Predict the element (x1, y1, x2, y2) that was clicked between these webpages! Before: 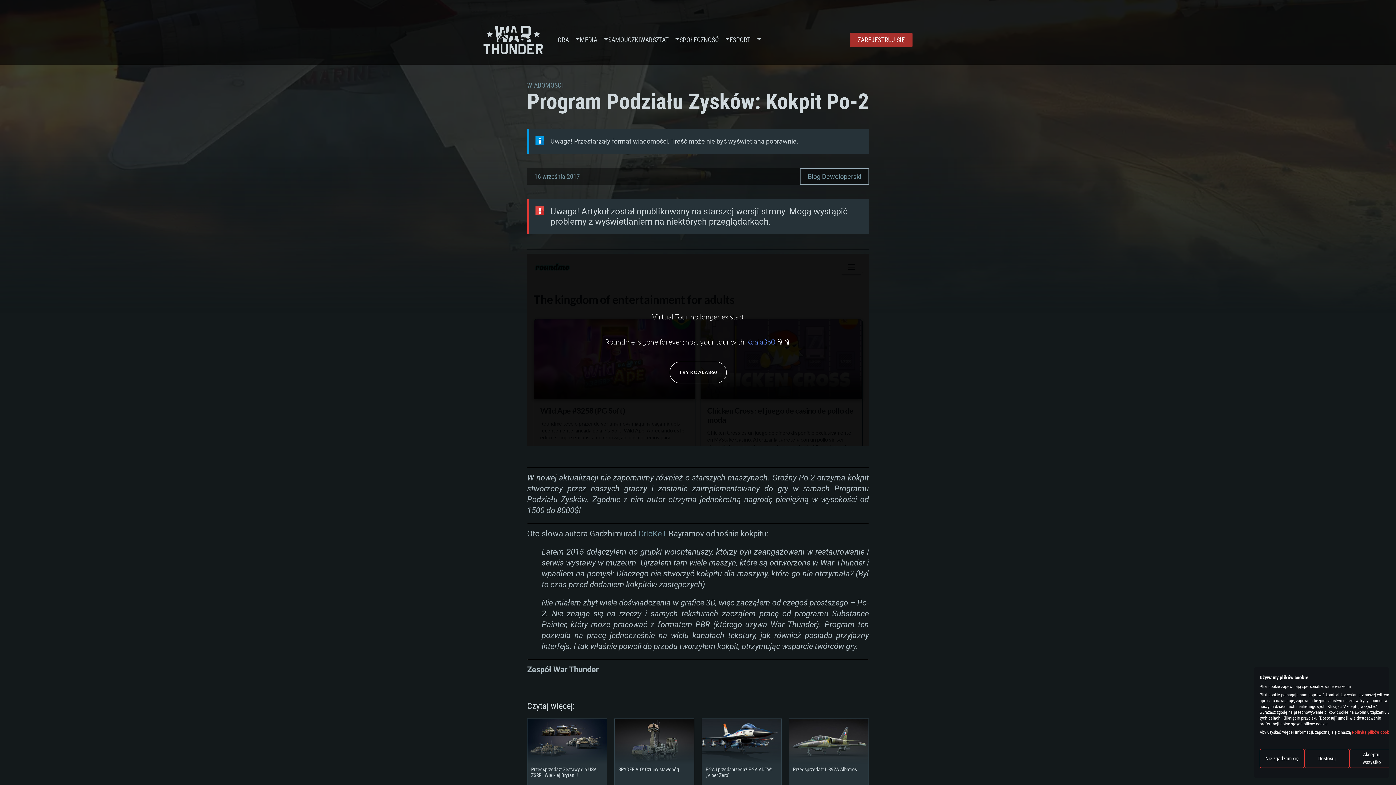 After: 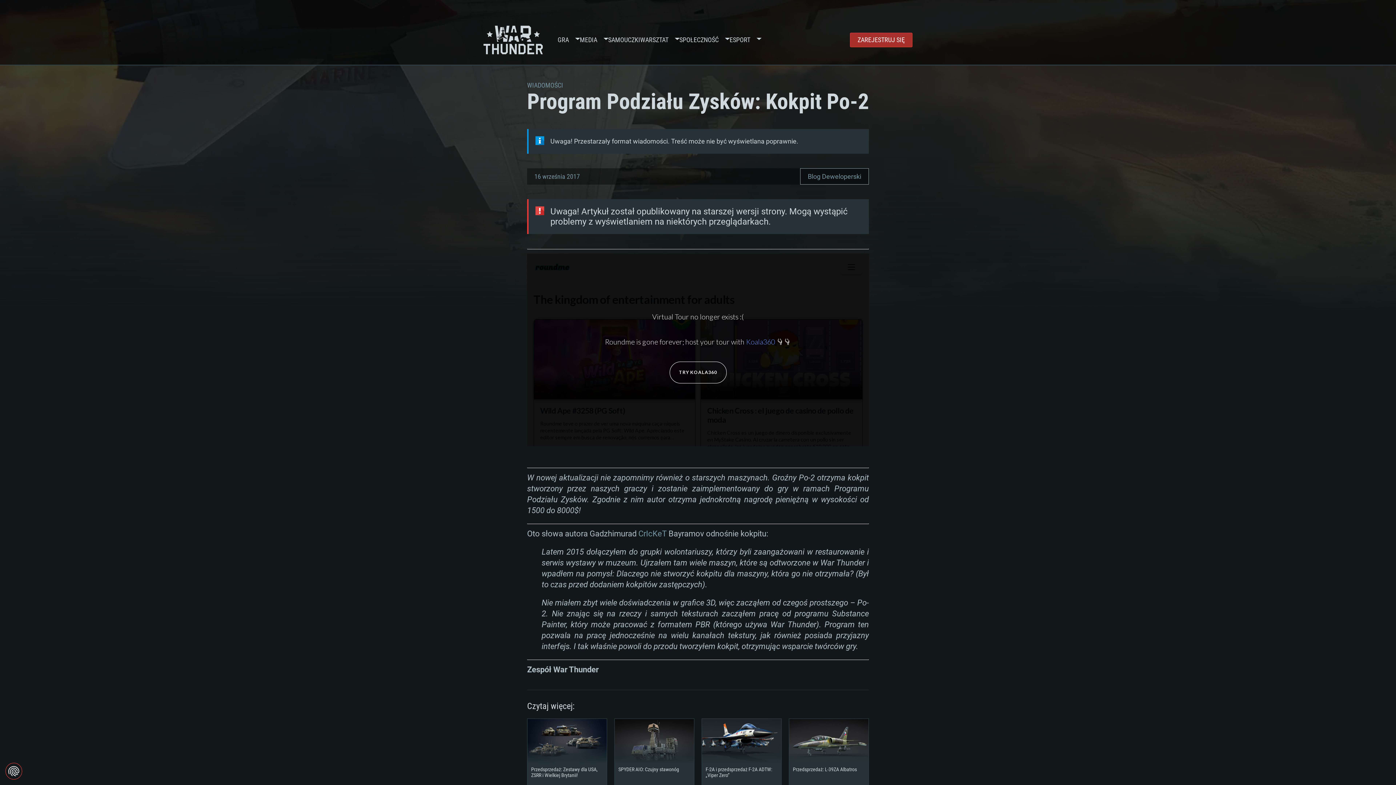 Action: bbox: (1349, 749, 1394, 768) label: Zaakceptuj wszystkie cookies